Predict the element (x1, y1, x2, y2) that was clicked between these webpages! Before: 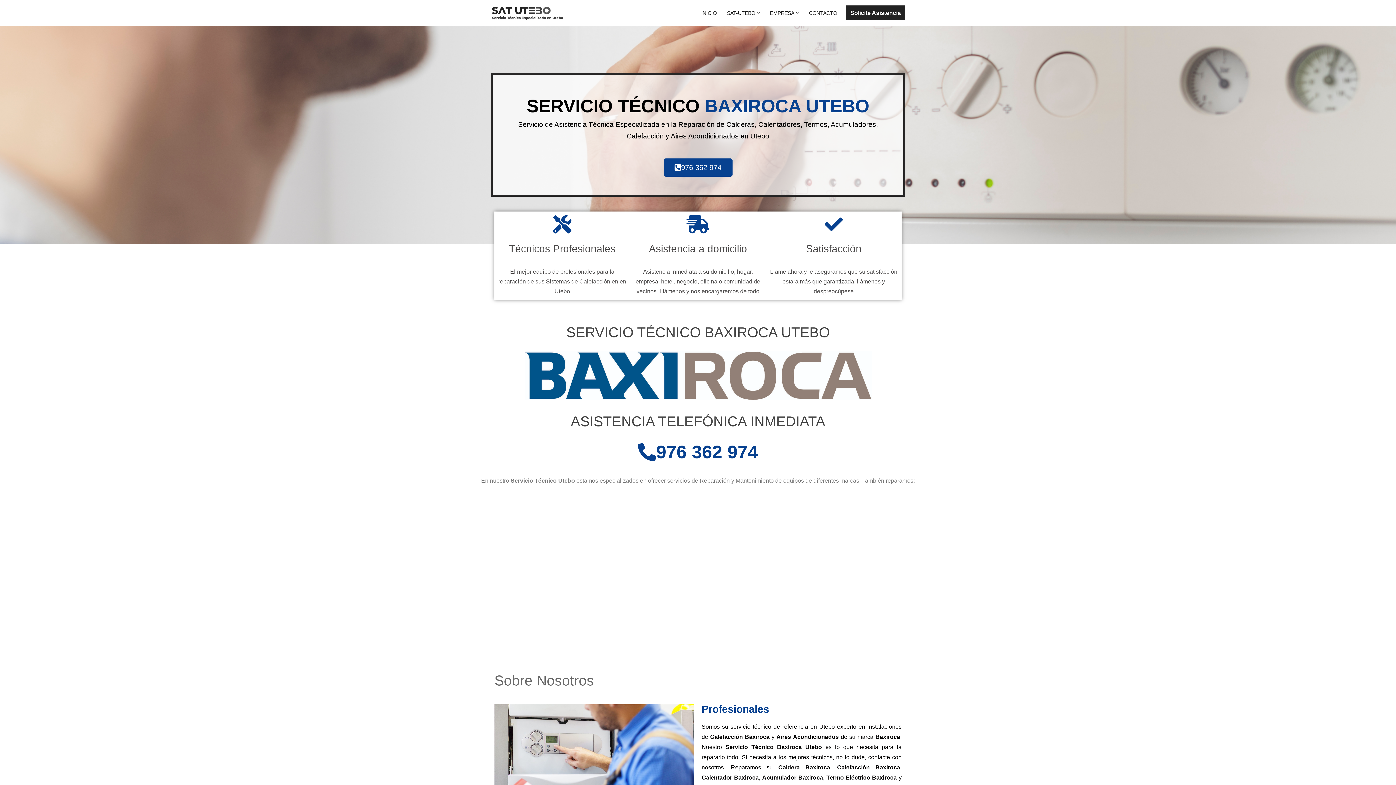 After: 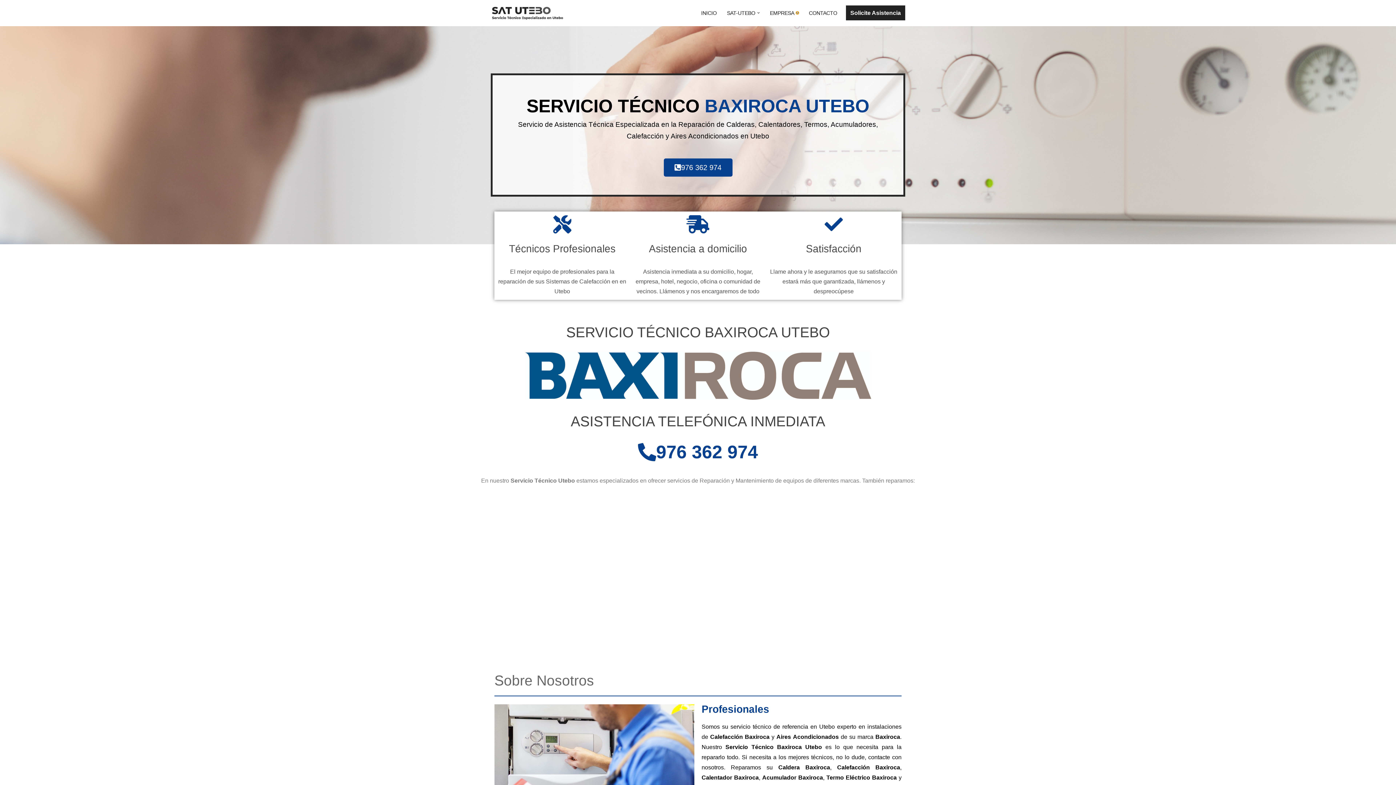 Action: label: Abrir submenú bbox: (796, 11, 798, 14)